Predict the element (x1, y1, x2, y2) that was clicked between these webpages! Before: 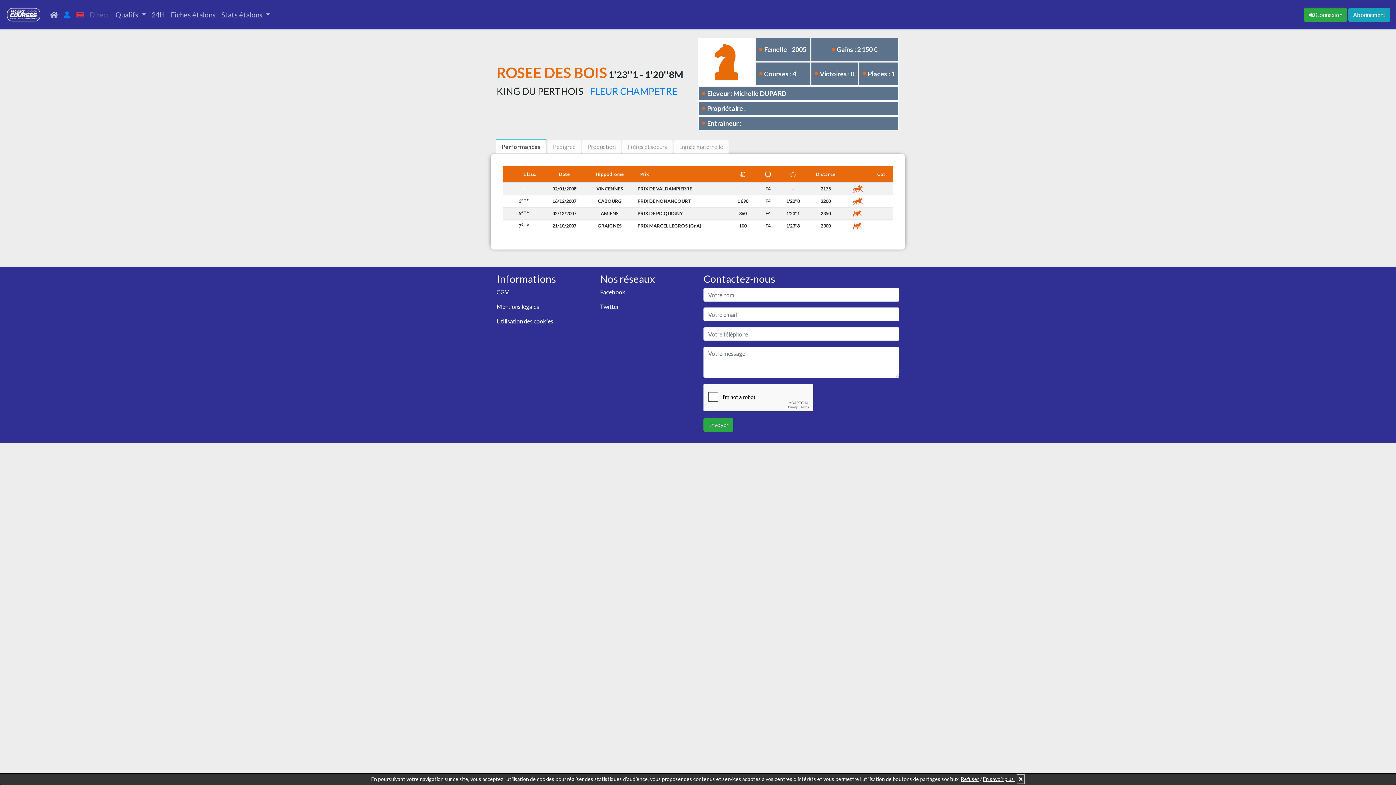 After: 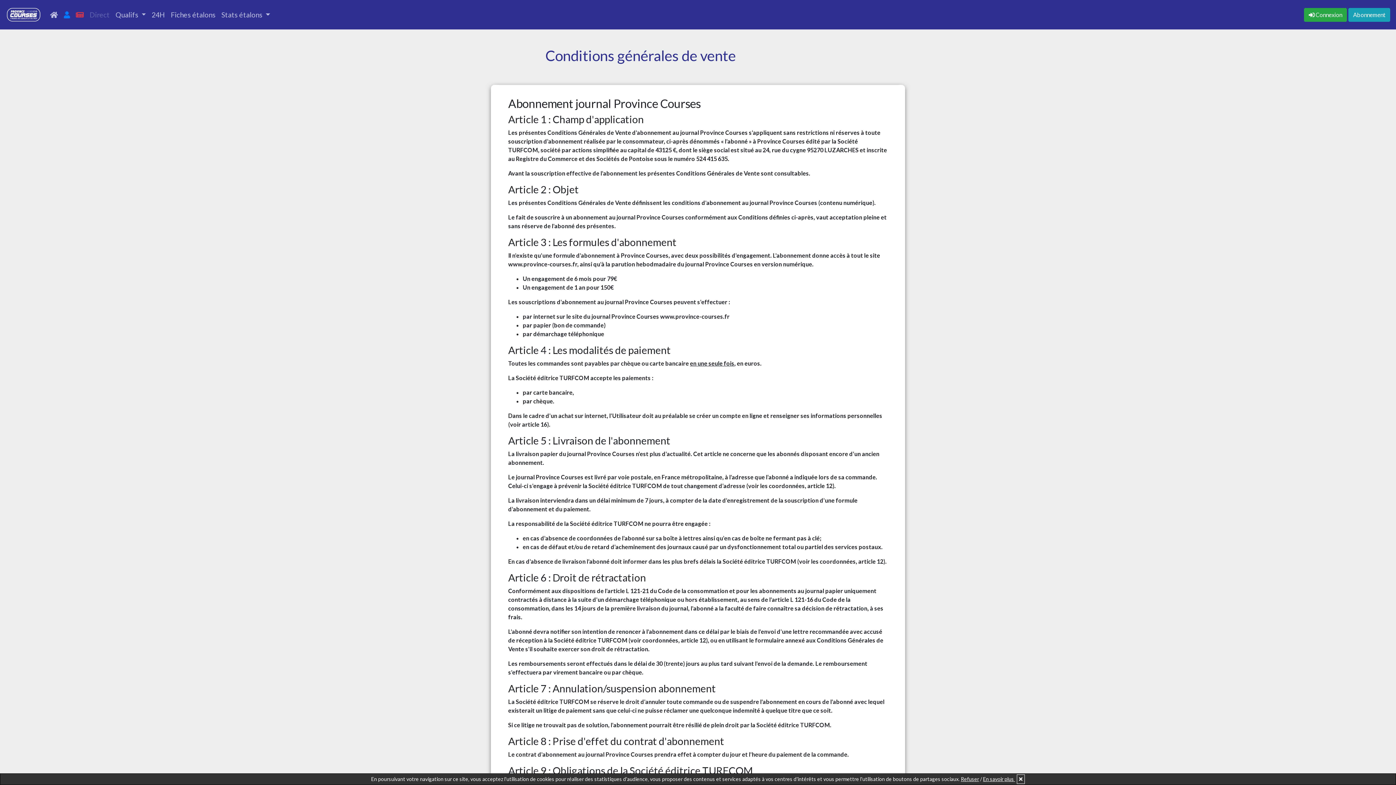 Action: label: CGV bbox: (496, 288, 509, 295)